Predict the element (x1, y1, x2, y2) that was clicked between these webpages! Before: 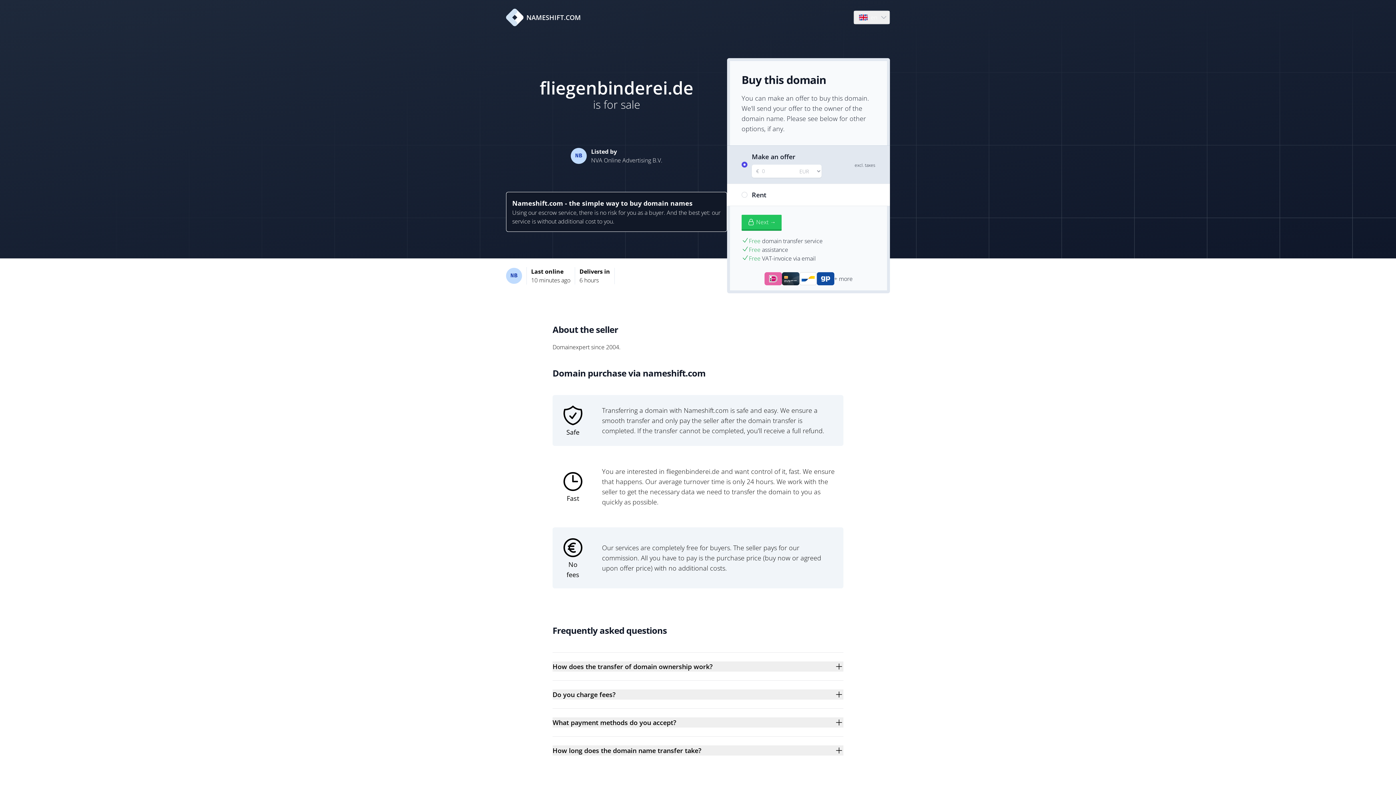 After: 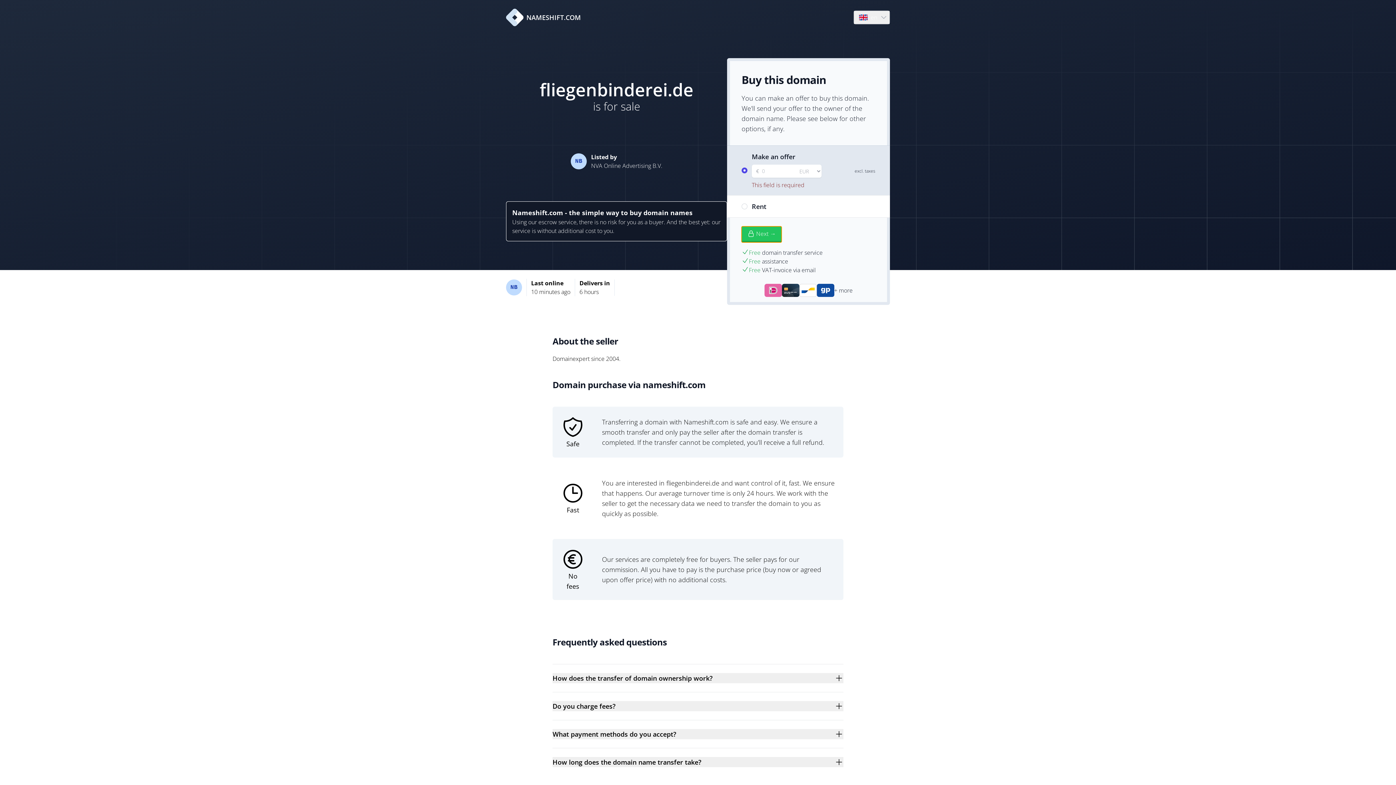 Action: label: Next → bbox: (741, 214, 781, 230)